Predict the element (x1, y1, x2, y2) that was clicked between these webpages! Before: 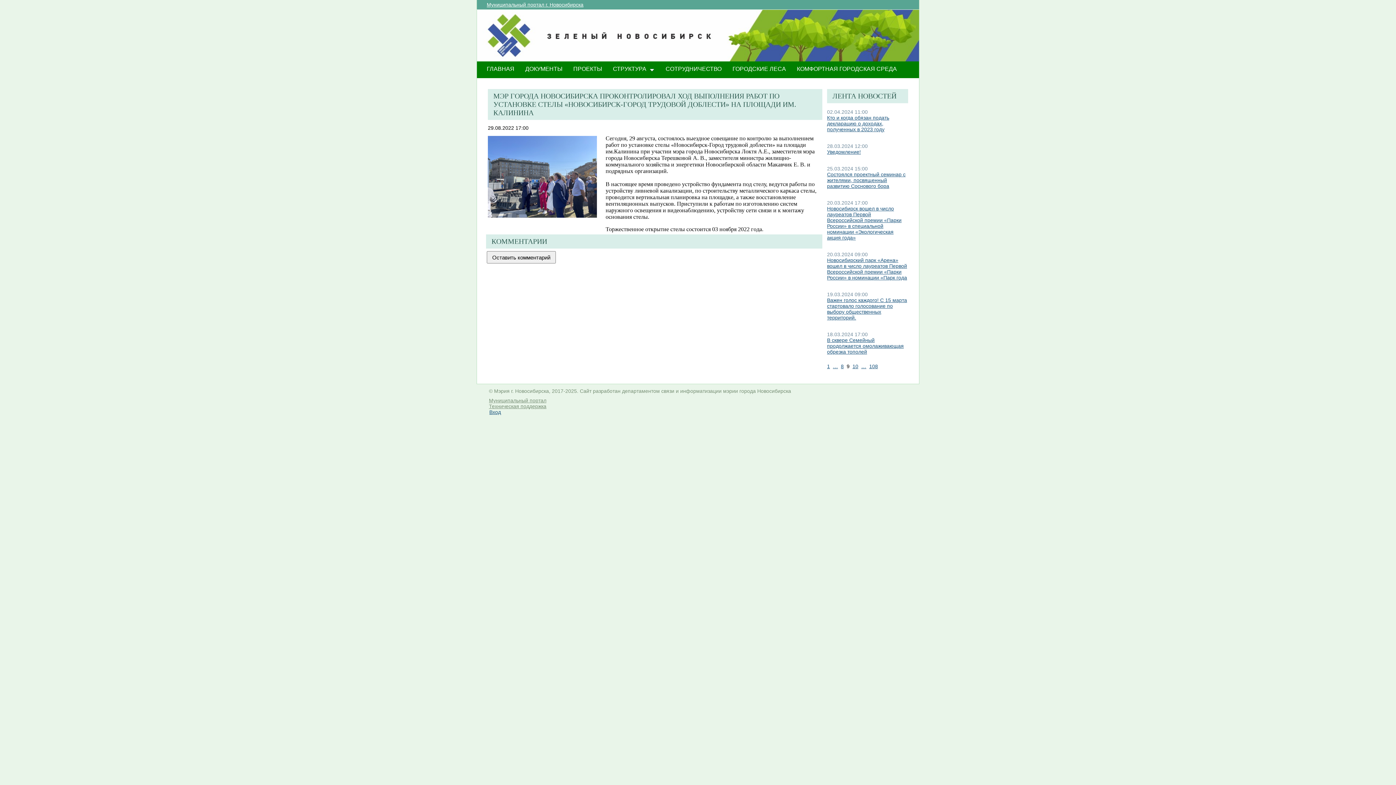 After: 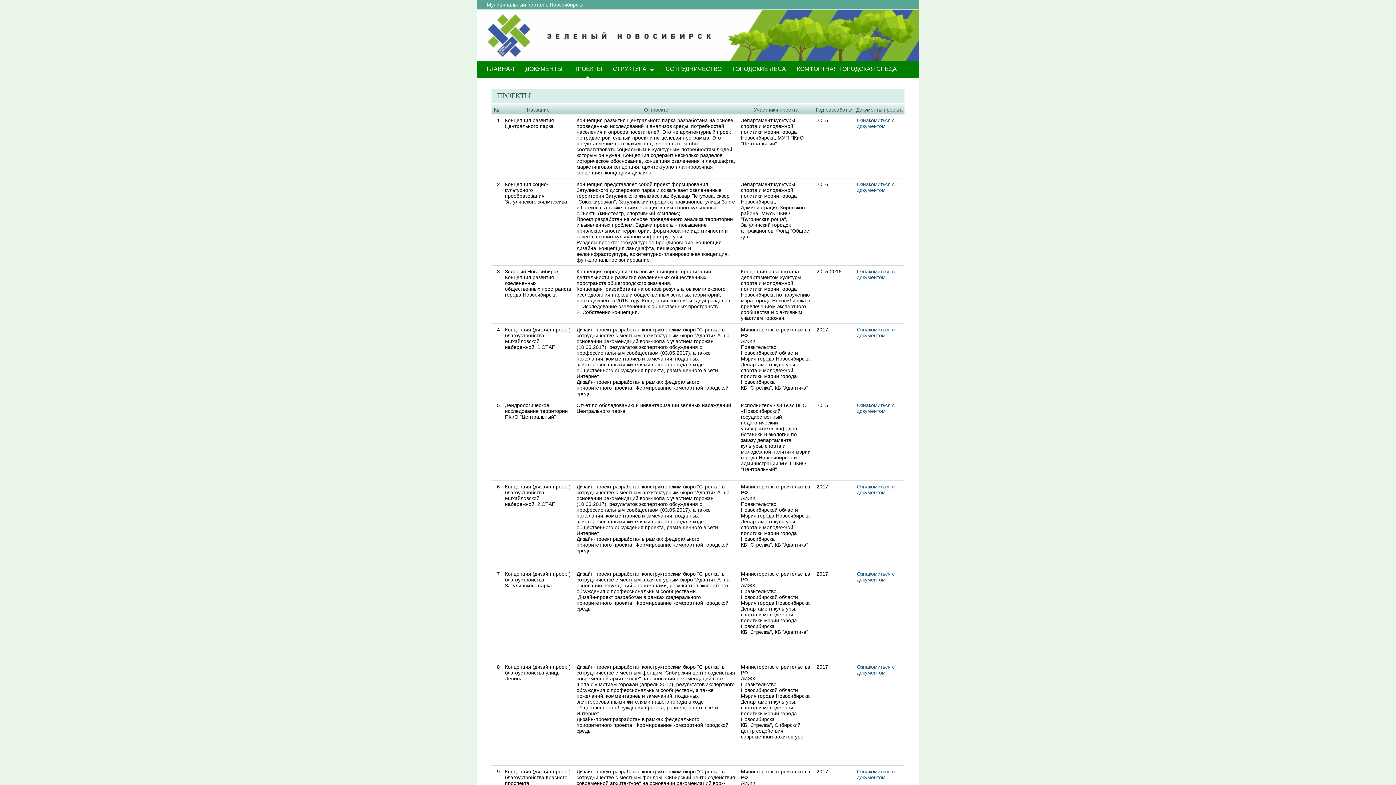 Action: bbox: (568, 61, 607, 79) label: ПРОЕКТЫ